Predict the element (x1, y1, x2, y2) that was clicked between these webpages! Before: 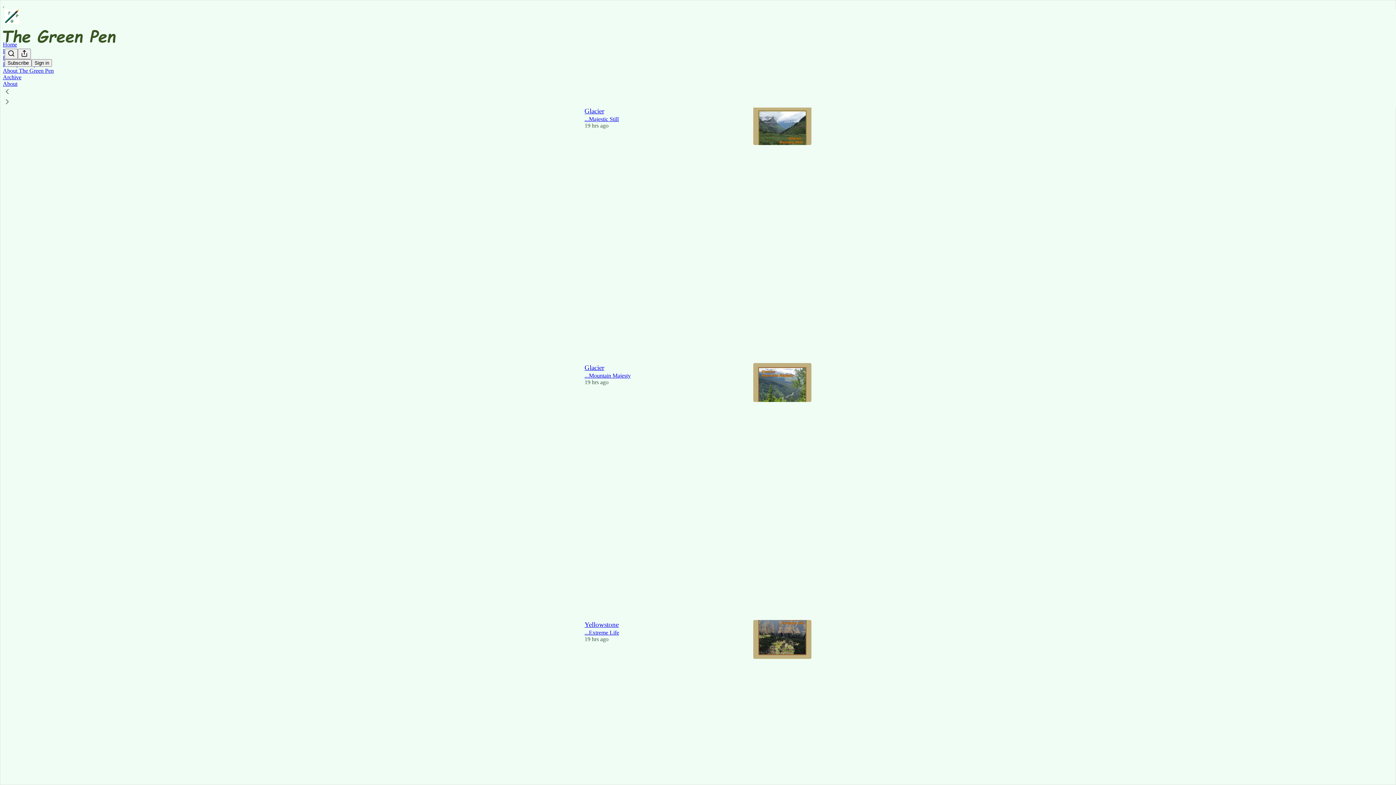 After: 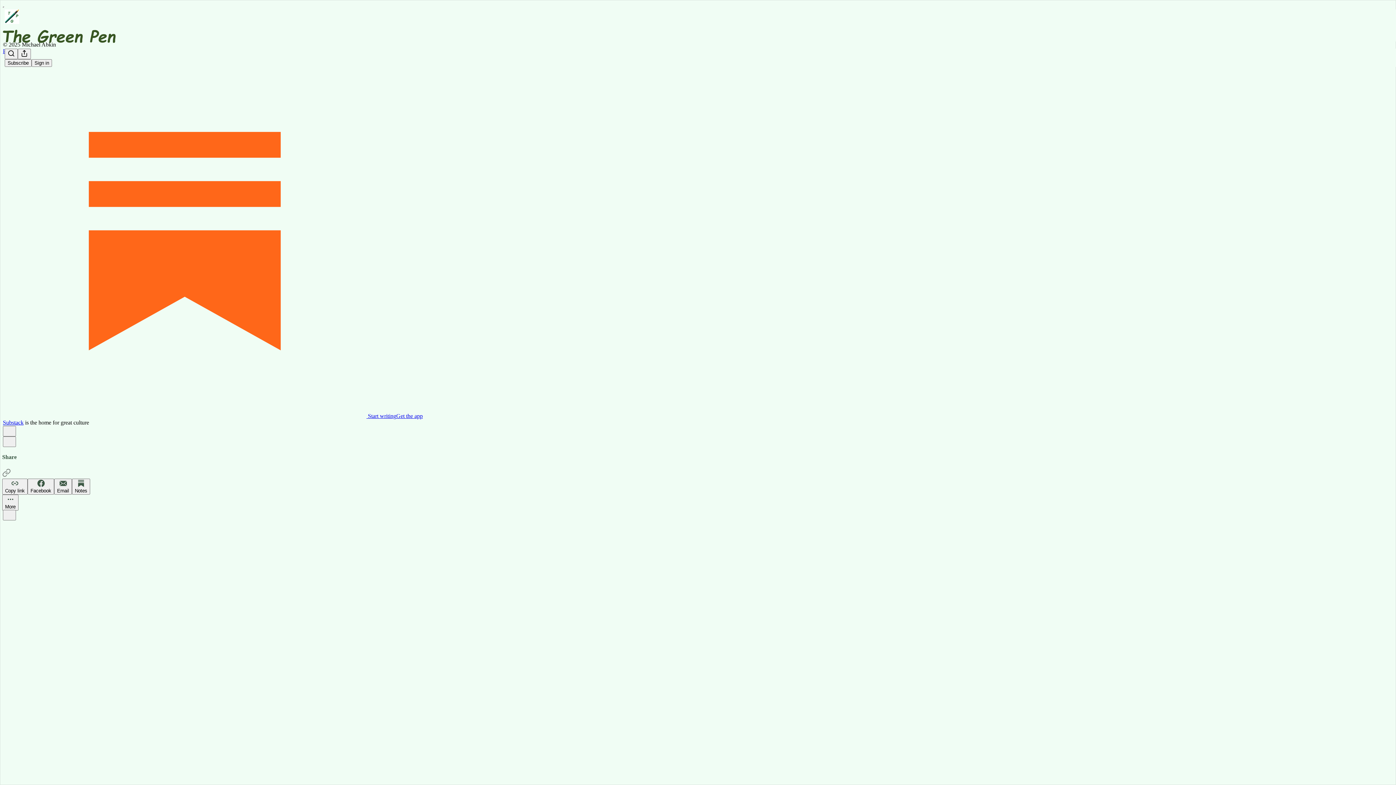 Action: bbox: (584, 629, 619, 636) label: ...Extreme Life